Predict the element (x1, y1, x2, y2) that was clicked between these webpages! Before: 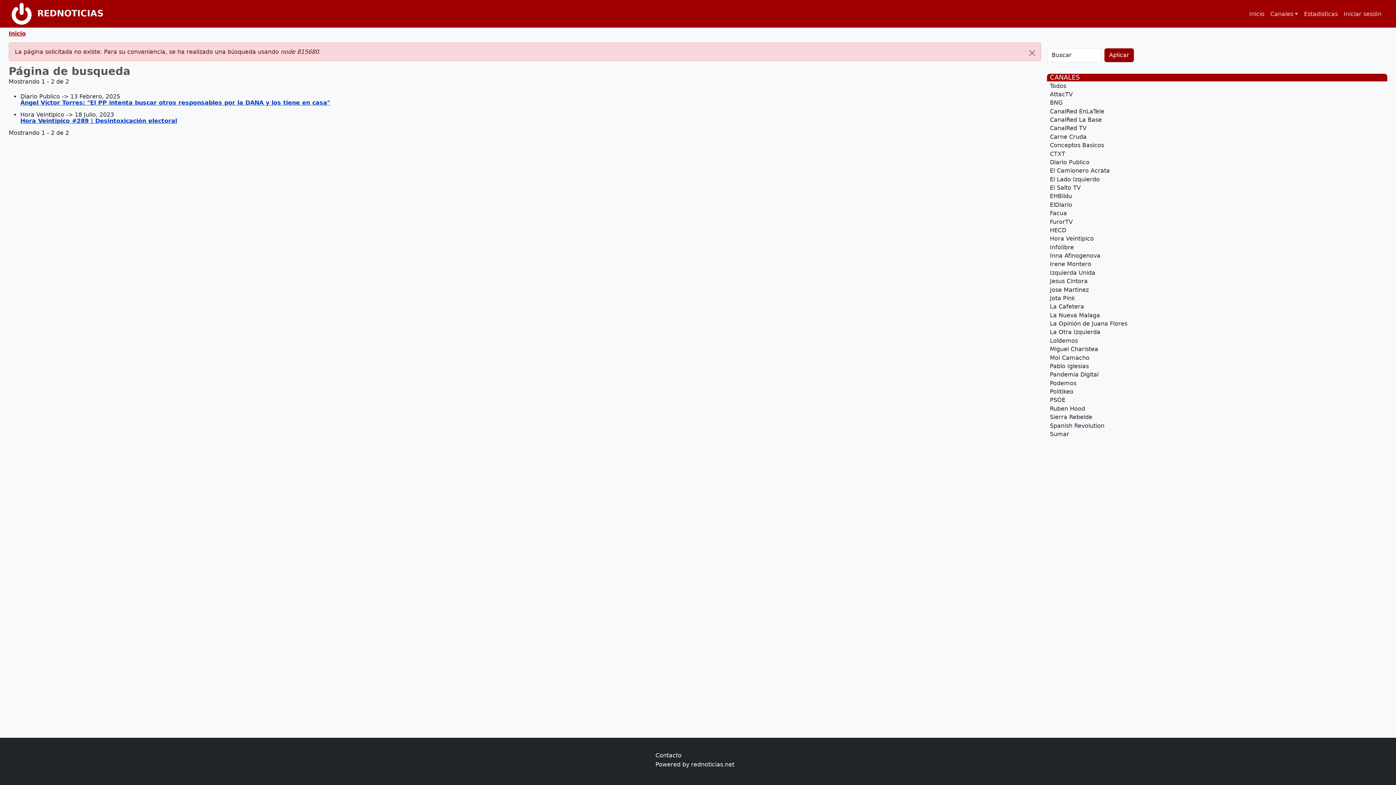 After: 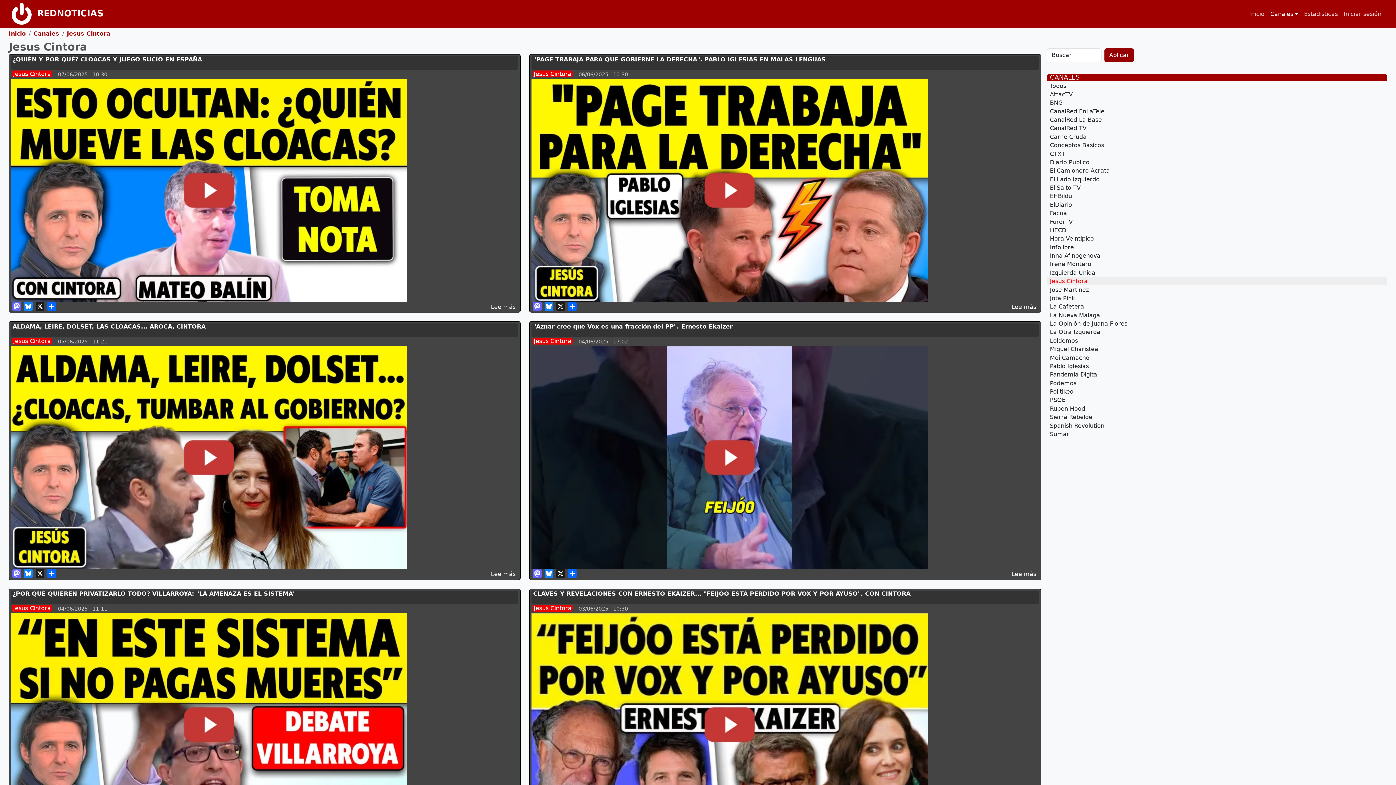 Action: label: Jesus Cintora bbox: (1047, 277, 1387, 285)